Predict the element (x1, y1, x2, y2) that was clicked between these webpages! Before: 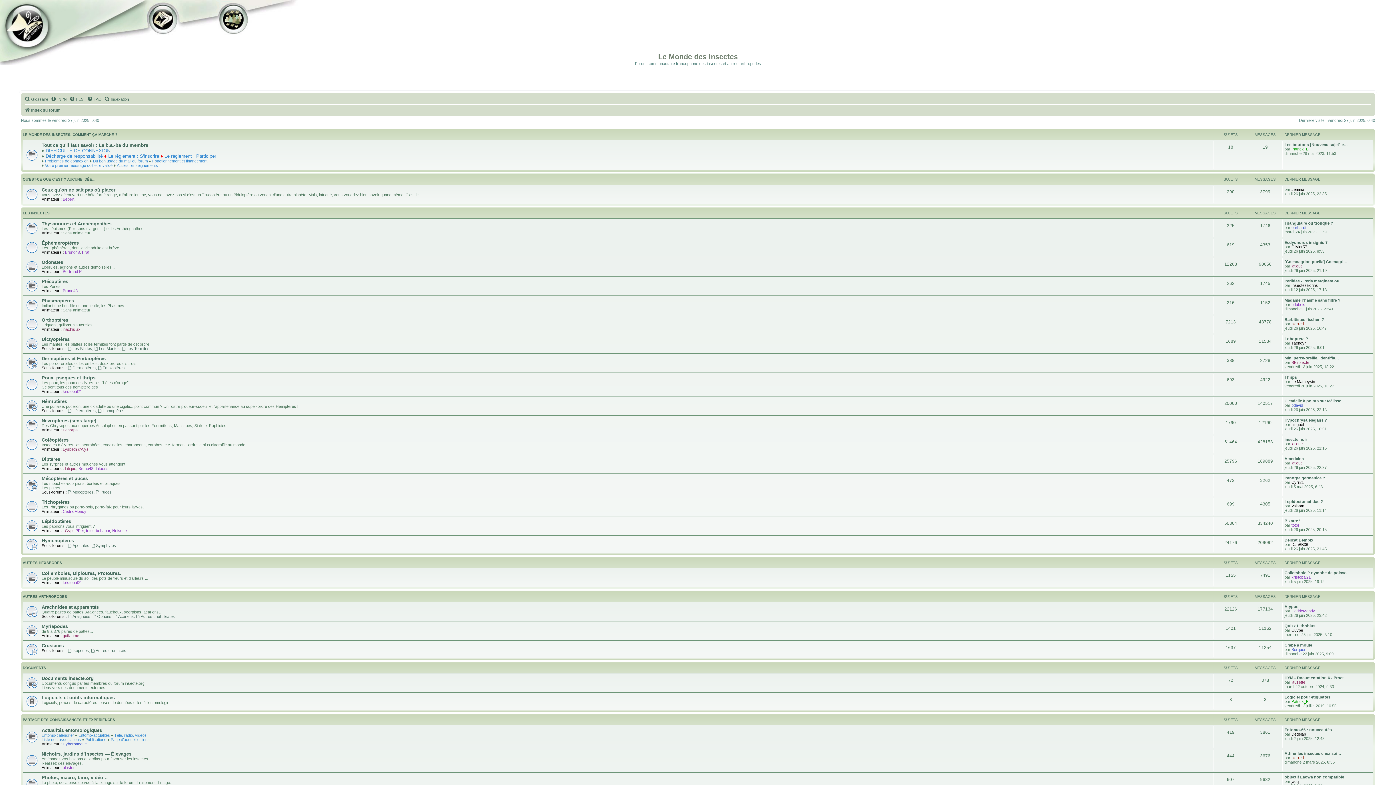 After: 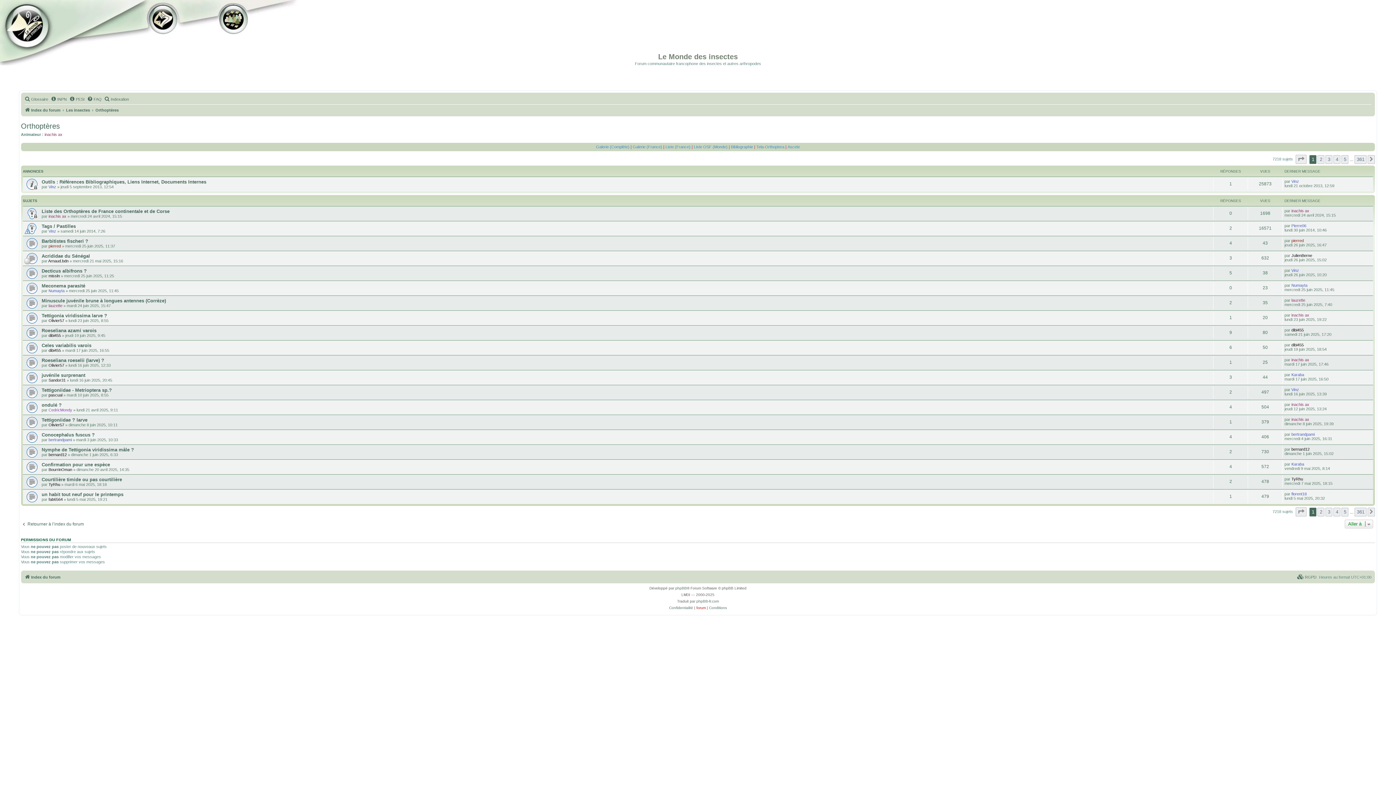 Action: label: Orthoptères bbox: (41, 317, 68, 322)